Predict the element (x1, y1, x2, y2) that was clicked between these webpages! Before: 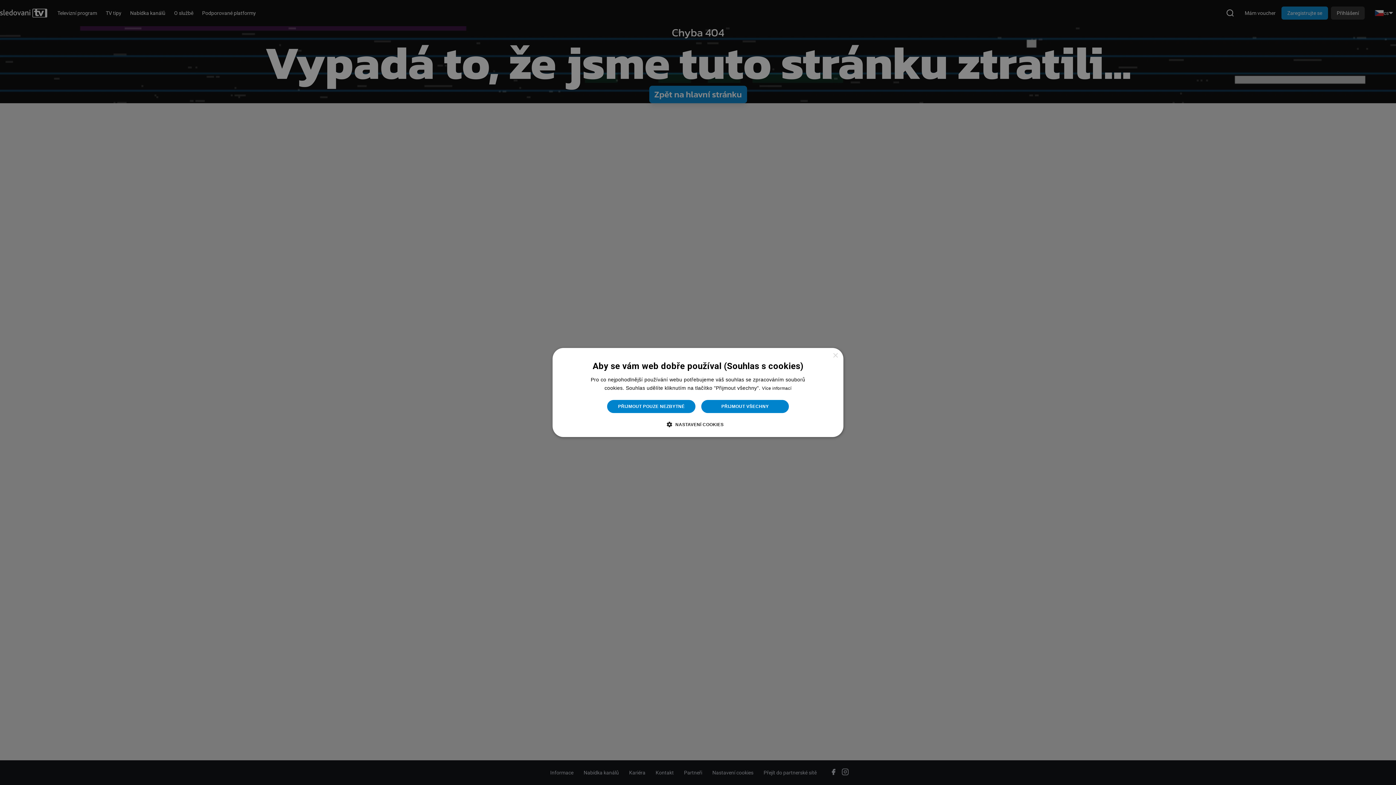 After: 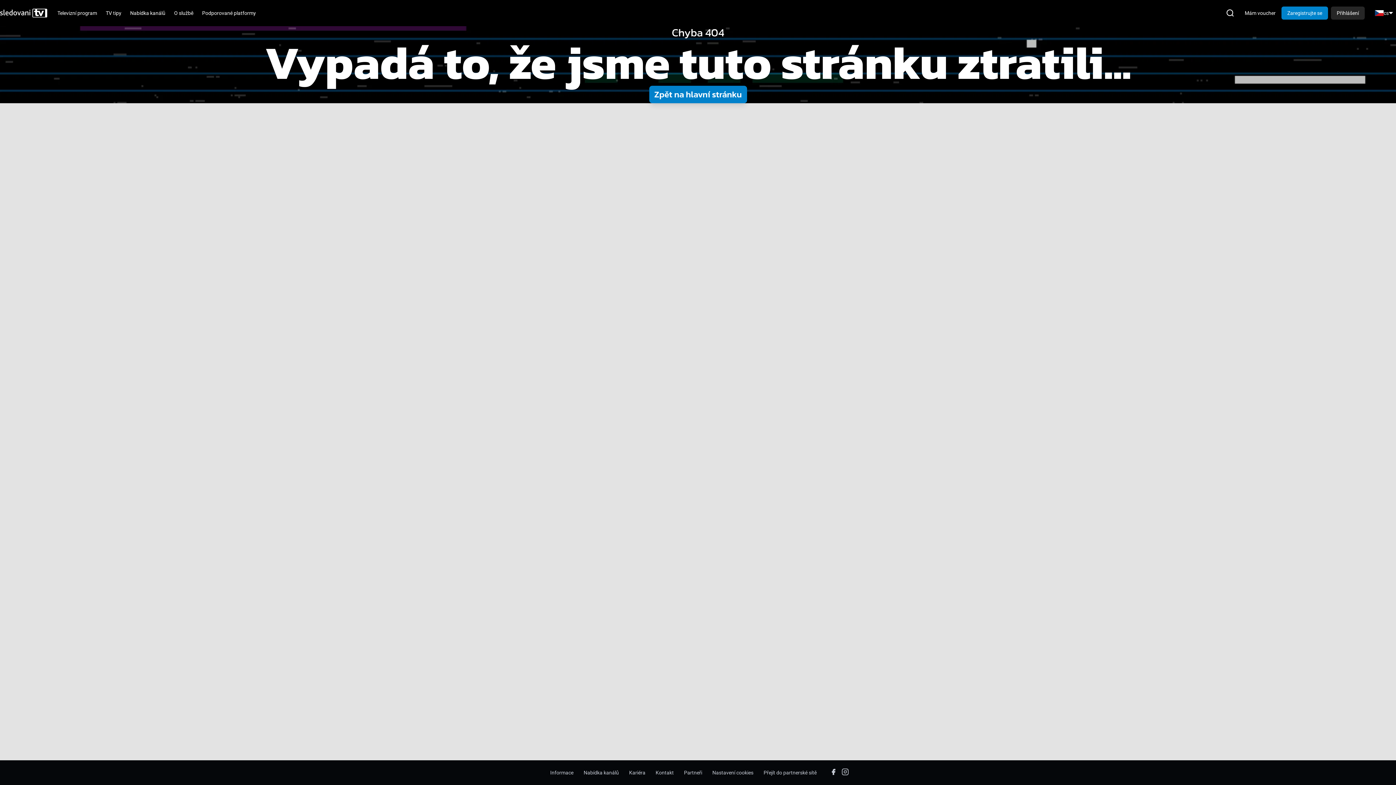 Action: bbox: (832, 353, 838, 358) label: Close